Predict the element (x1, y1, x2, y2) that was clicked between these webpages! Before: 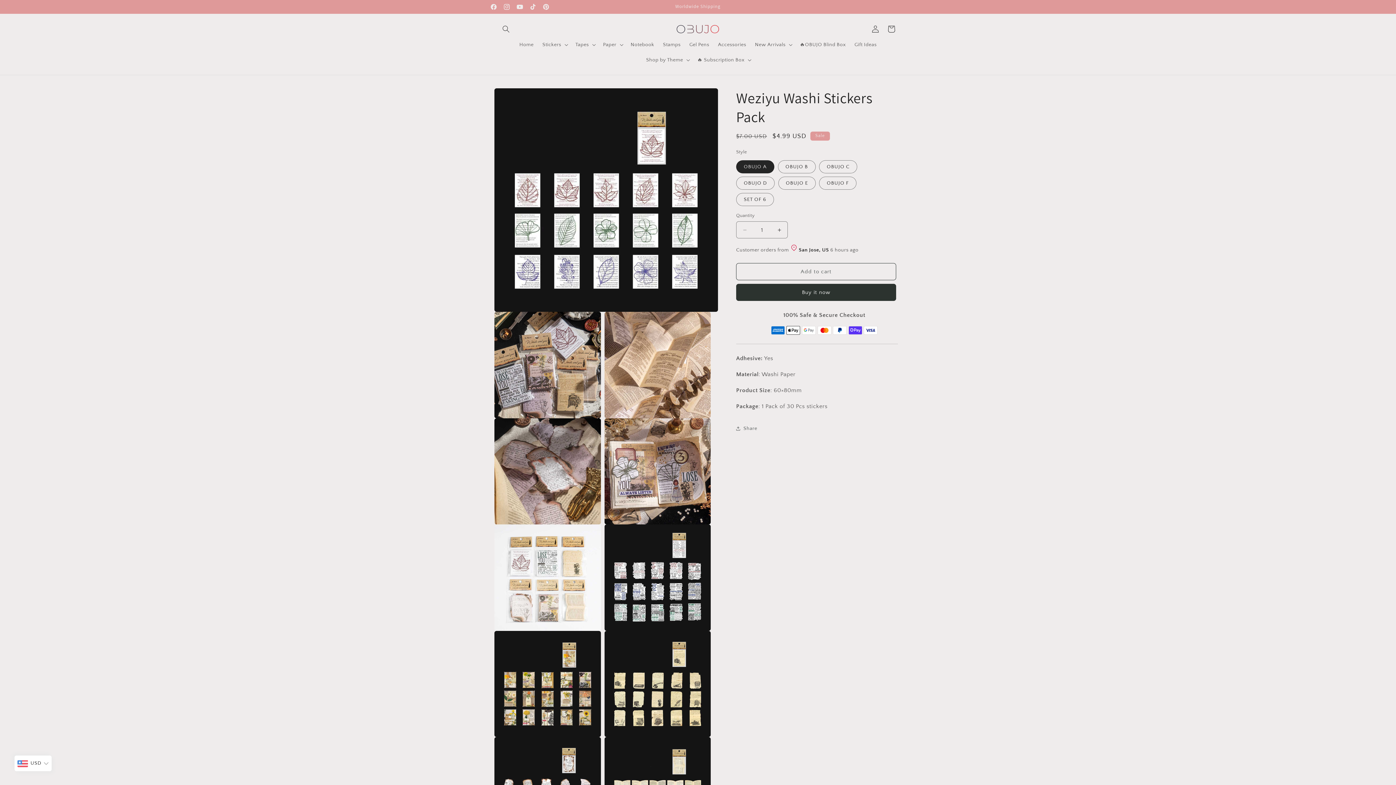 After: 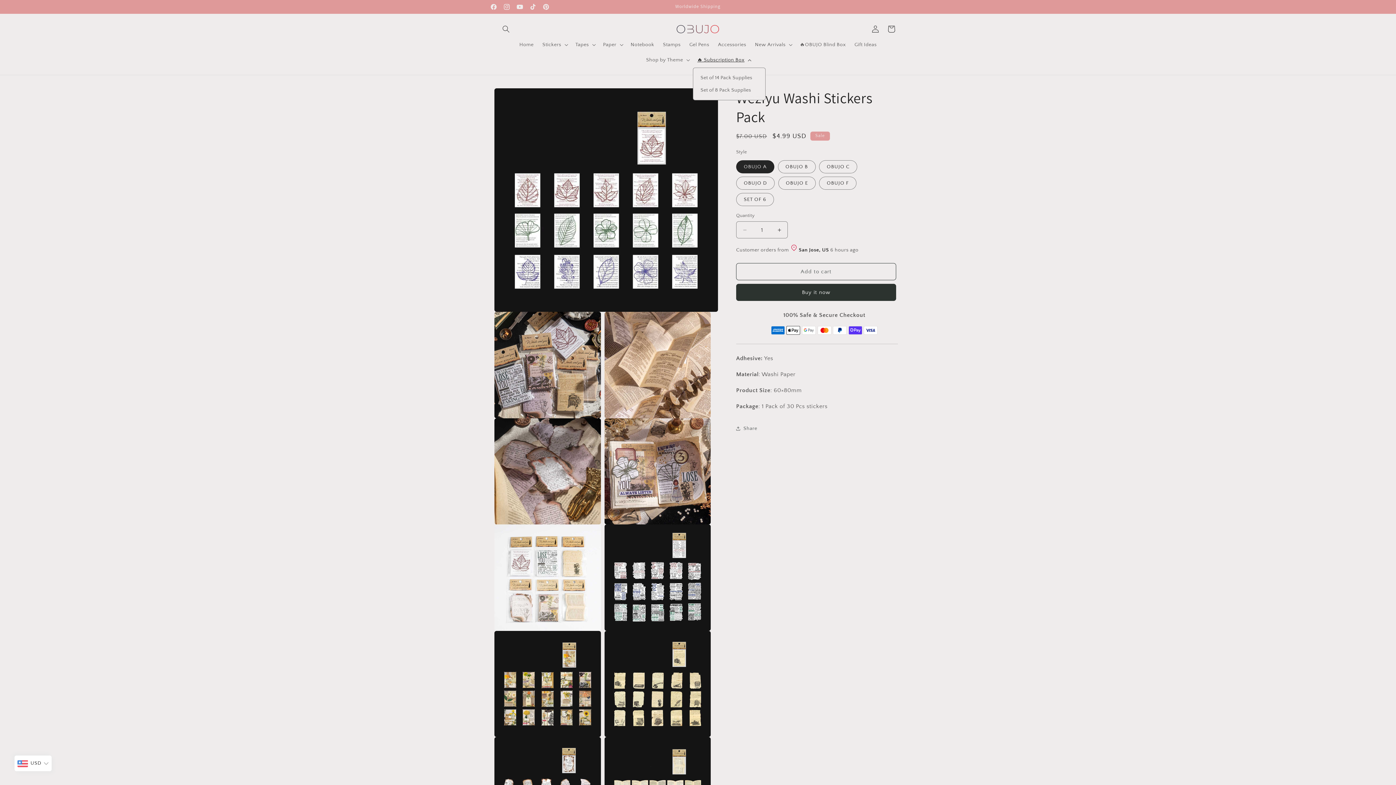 Action: bbox: (693, 52, 754, 67) label: 🔥 Subscription Box